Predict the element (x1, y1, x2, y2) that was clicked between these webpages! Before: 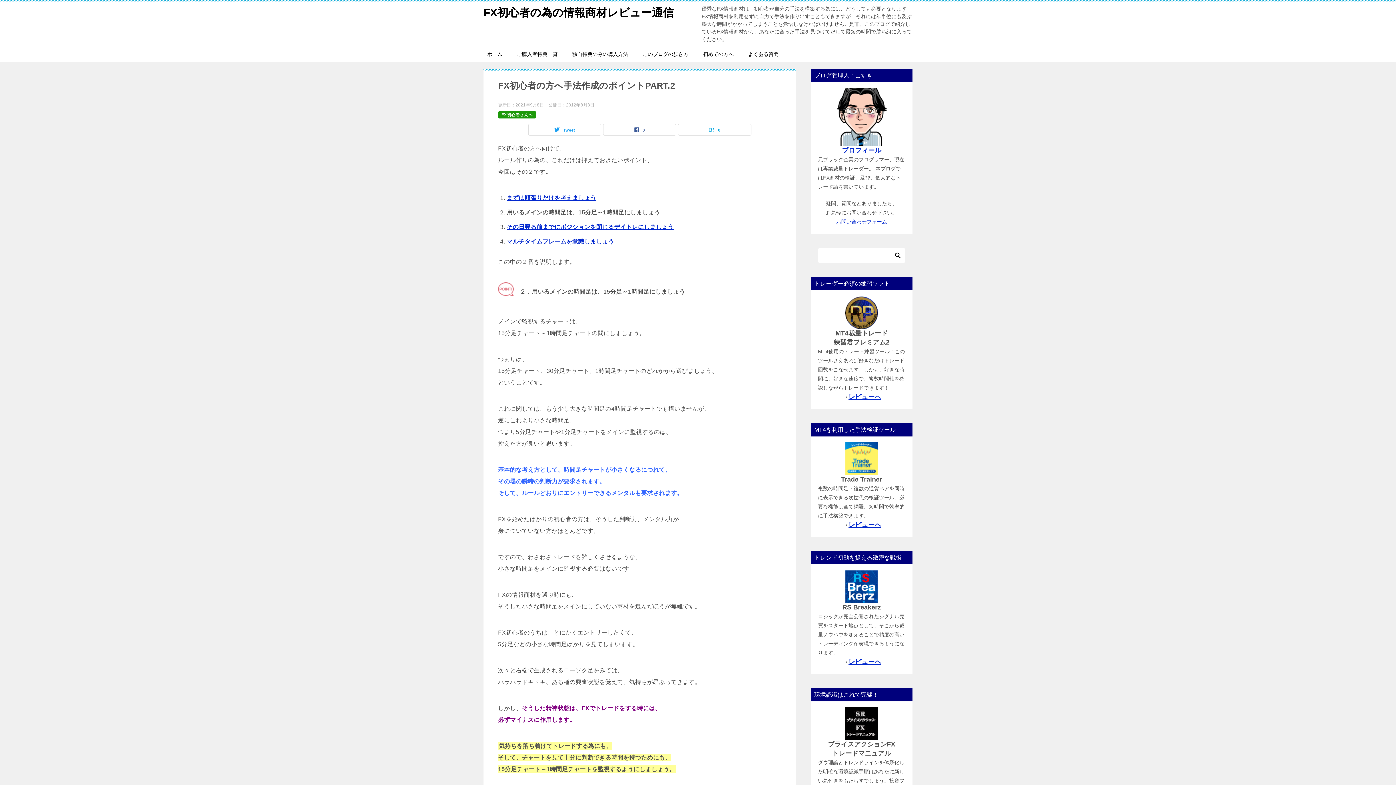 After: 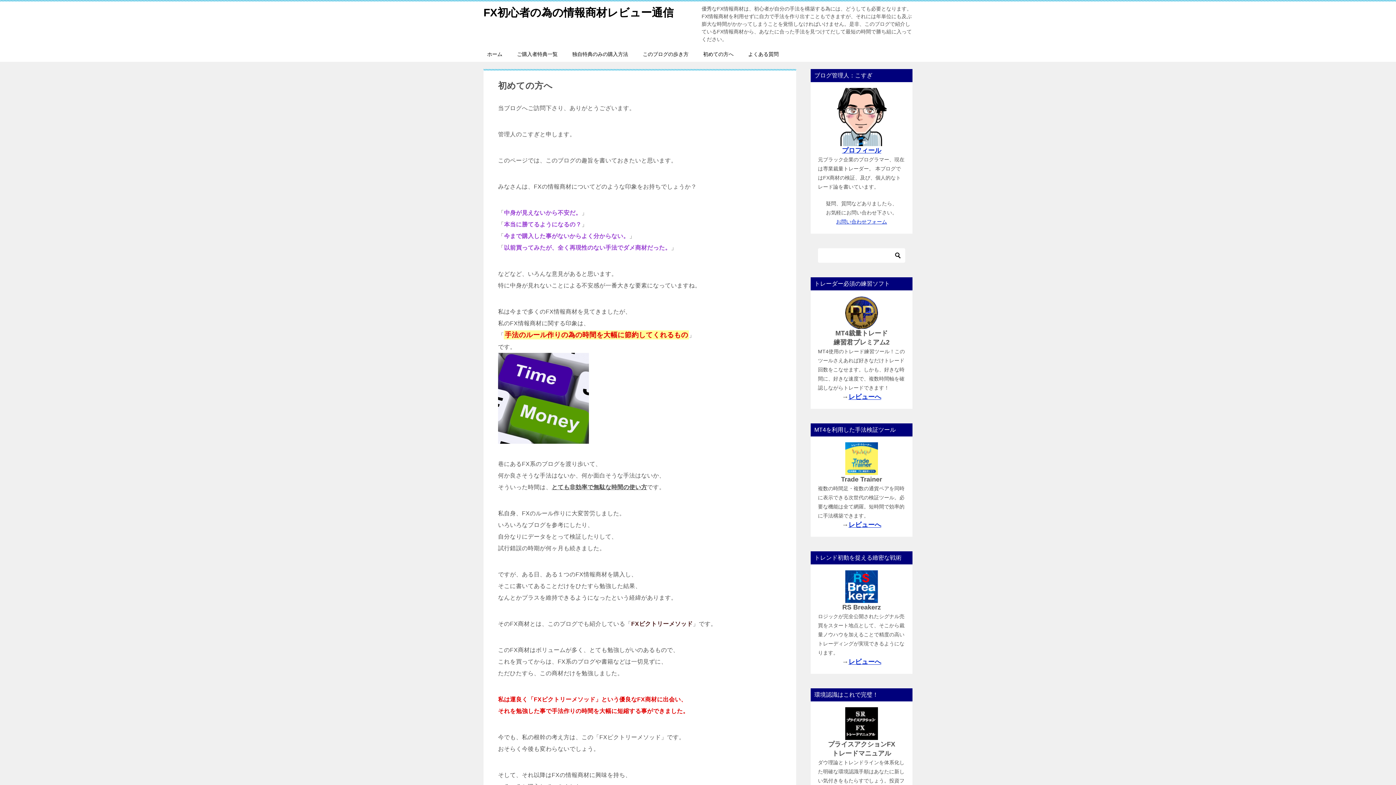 Action: bbox: (696, 46, 741, 61) label: 初めての方へ